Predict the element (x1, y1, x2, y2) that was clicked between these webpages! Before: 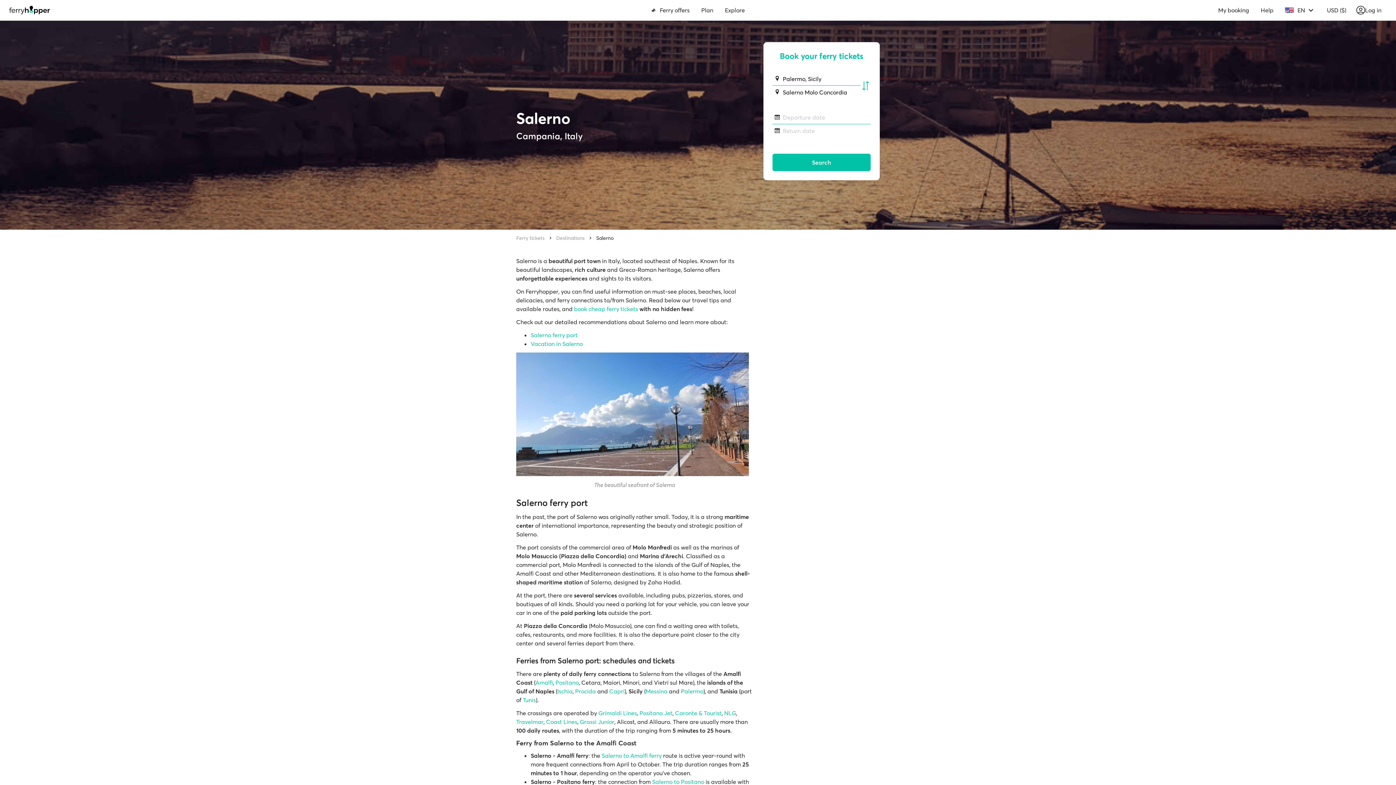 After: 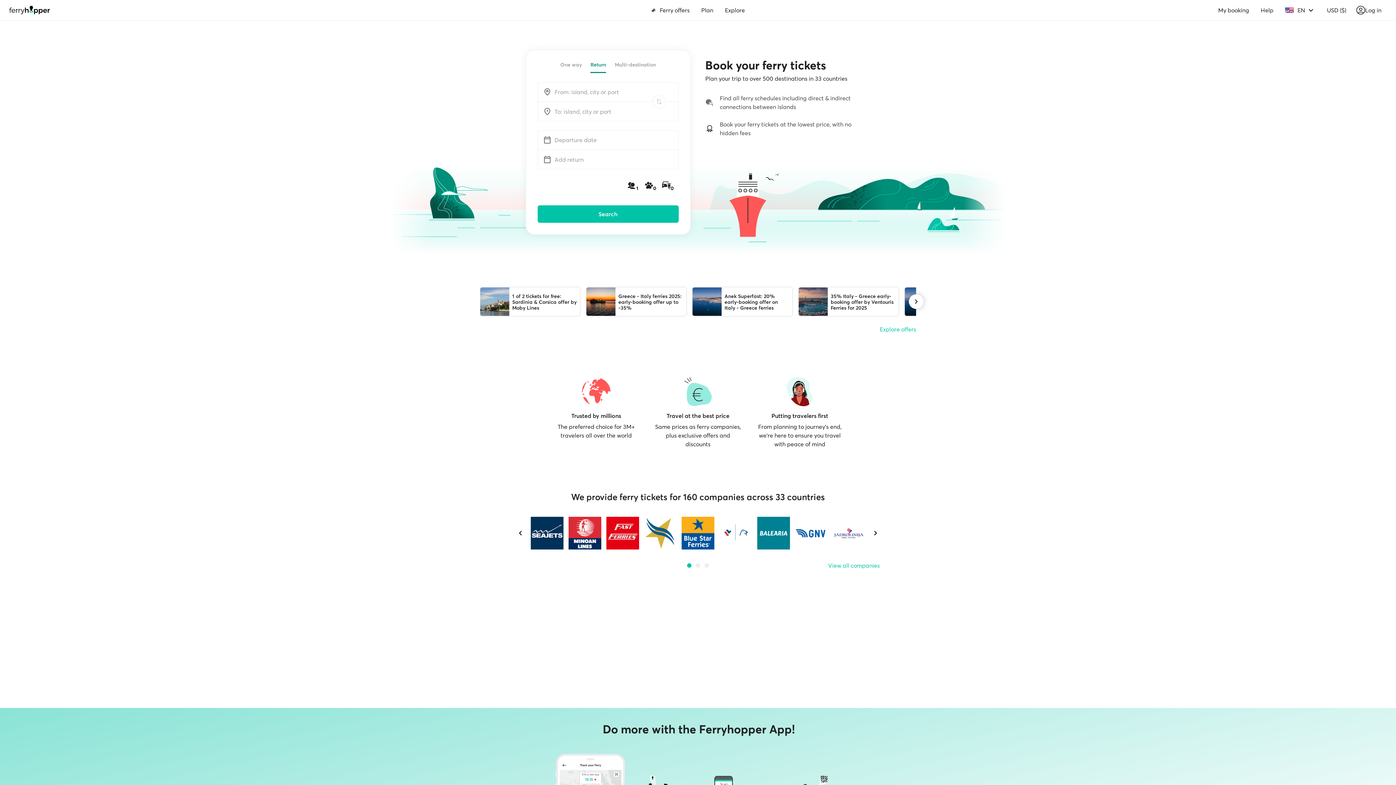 Action: label: Ferry tickets bbox: (516, 234, 544, 242)